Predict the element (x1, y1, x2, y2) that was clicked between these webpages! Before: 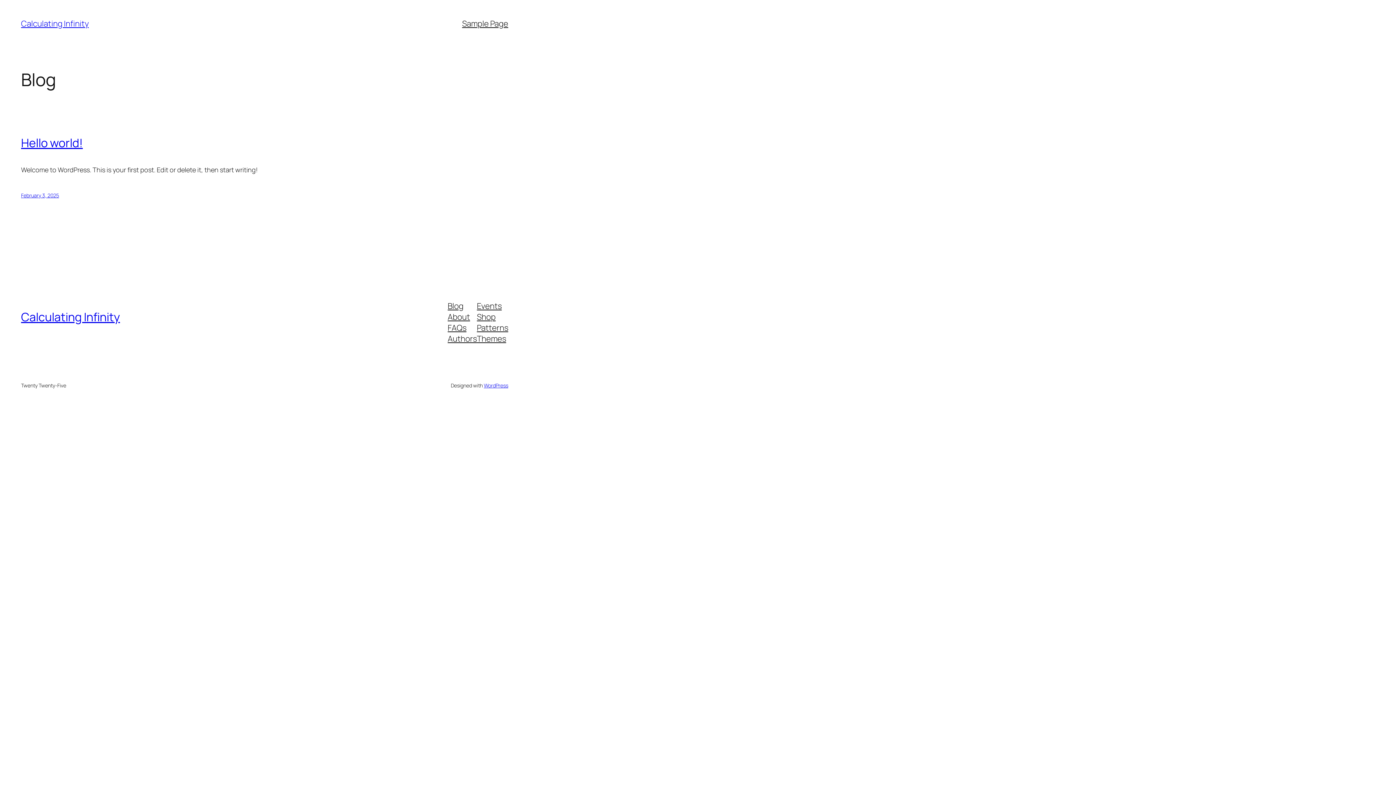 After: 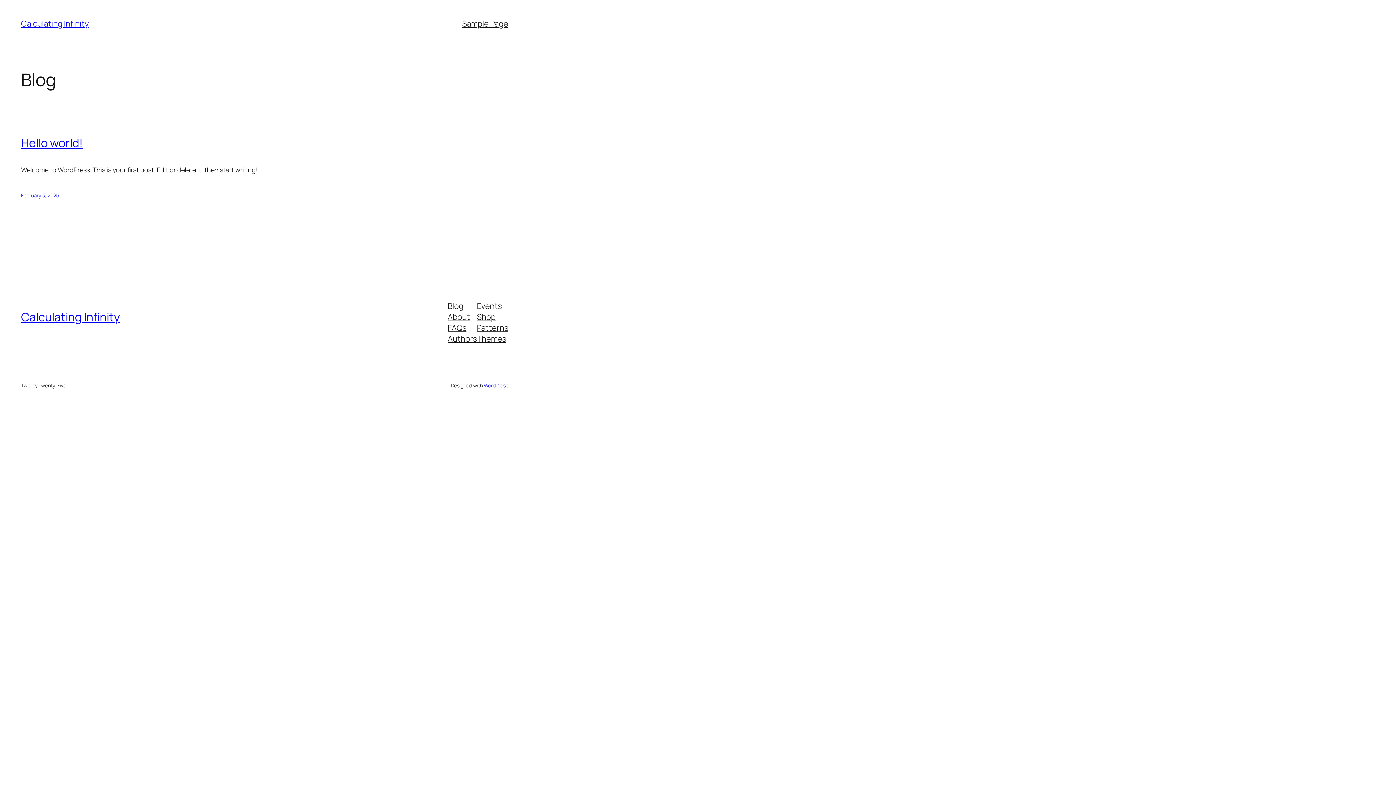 Action: label: Themes bbox: (477, 333, 506, 344)